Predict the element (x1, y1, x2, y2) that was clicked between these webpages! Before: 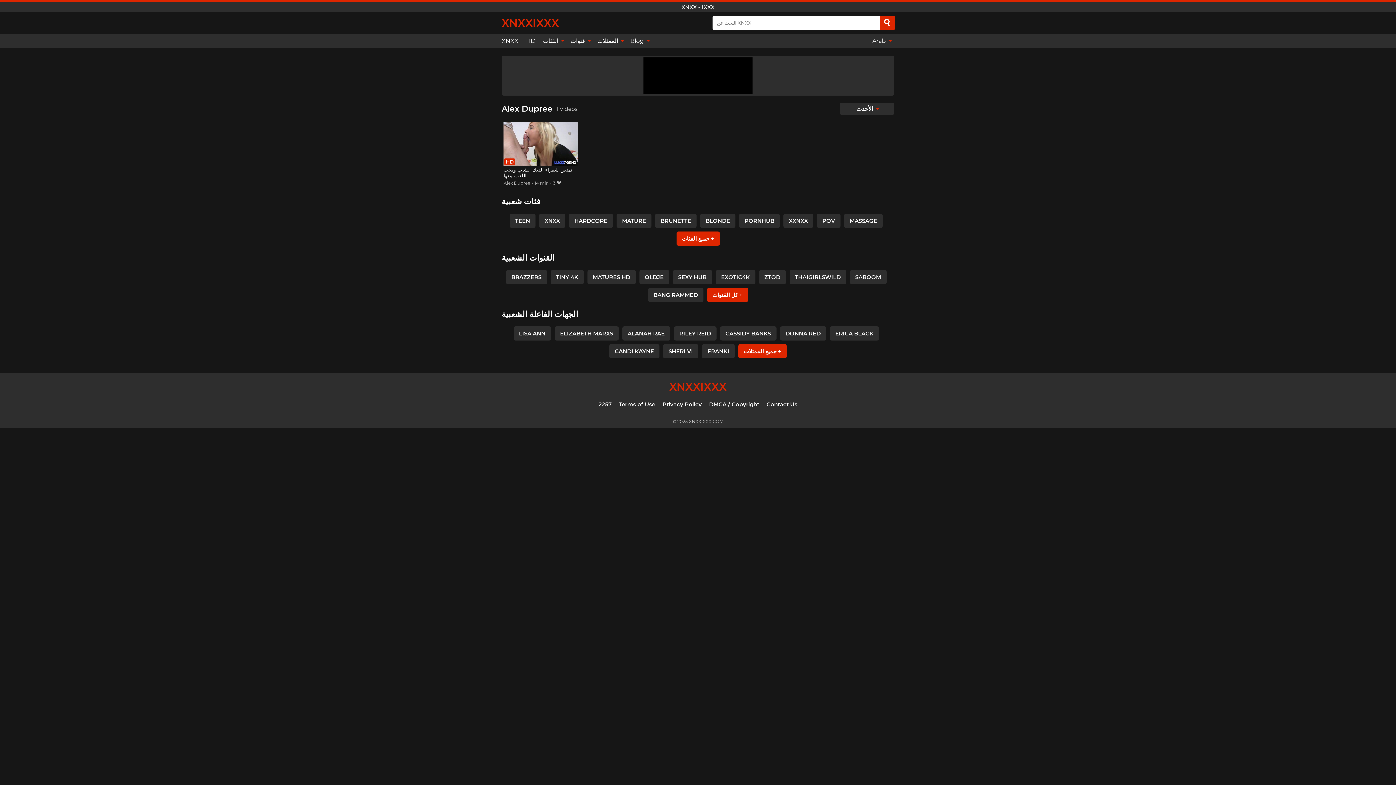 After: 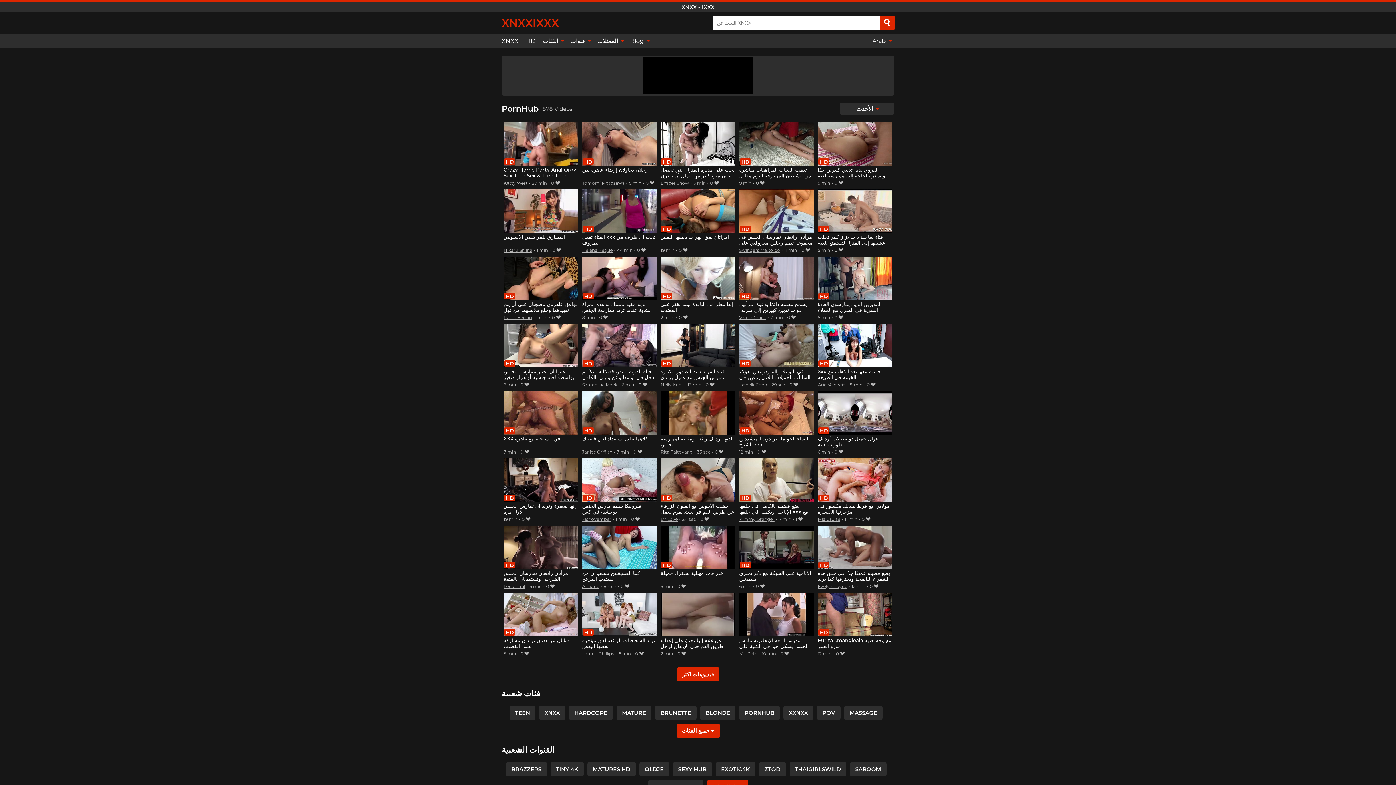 Action: label: PORNHUB bbox: (739, 213, 780, 227)